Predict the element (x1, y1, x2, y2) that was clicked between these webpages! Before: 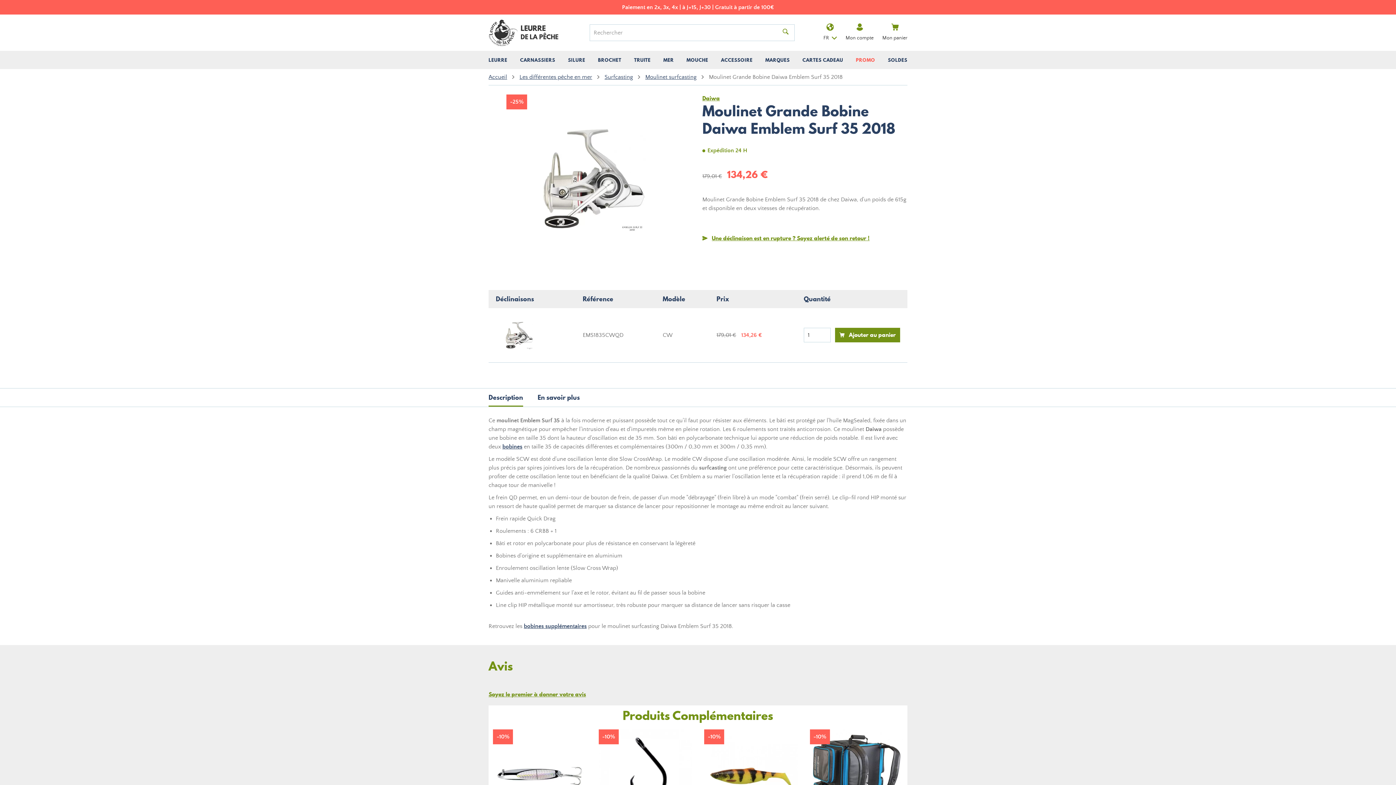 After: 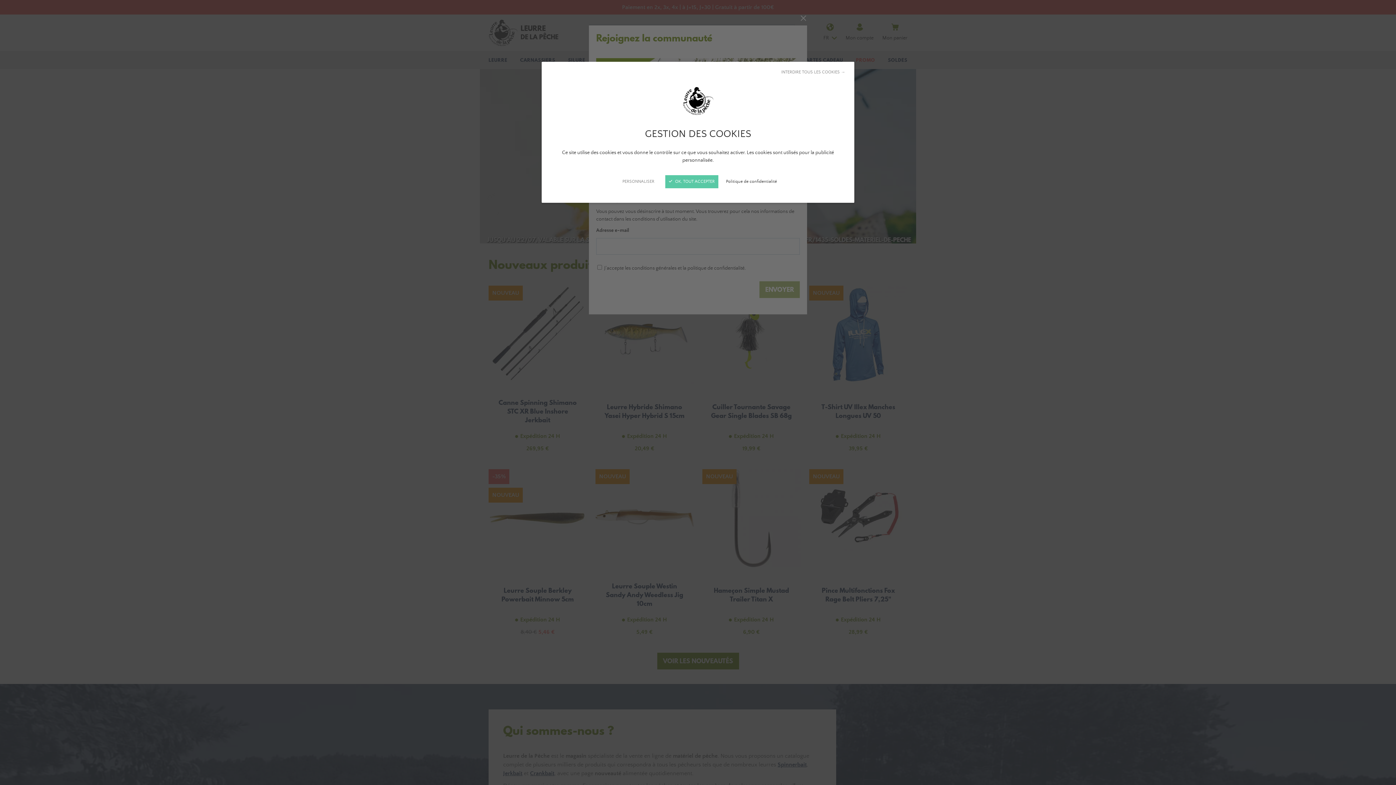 Action: bbox: (488, 73, 507, 80) label: Accueil